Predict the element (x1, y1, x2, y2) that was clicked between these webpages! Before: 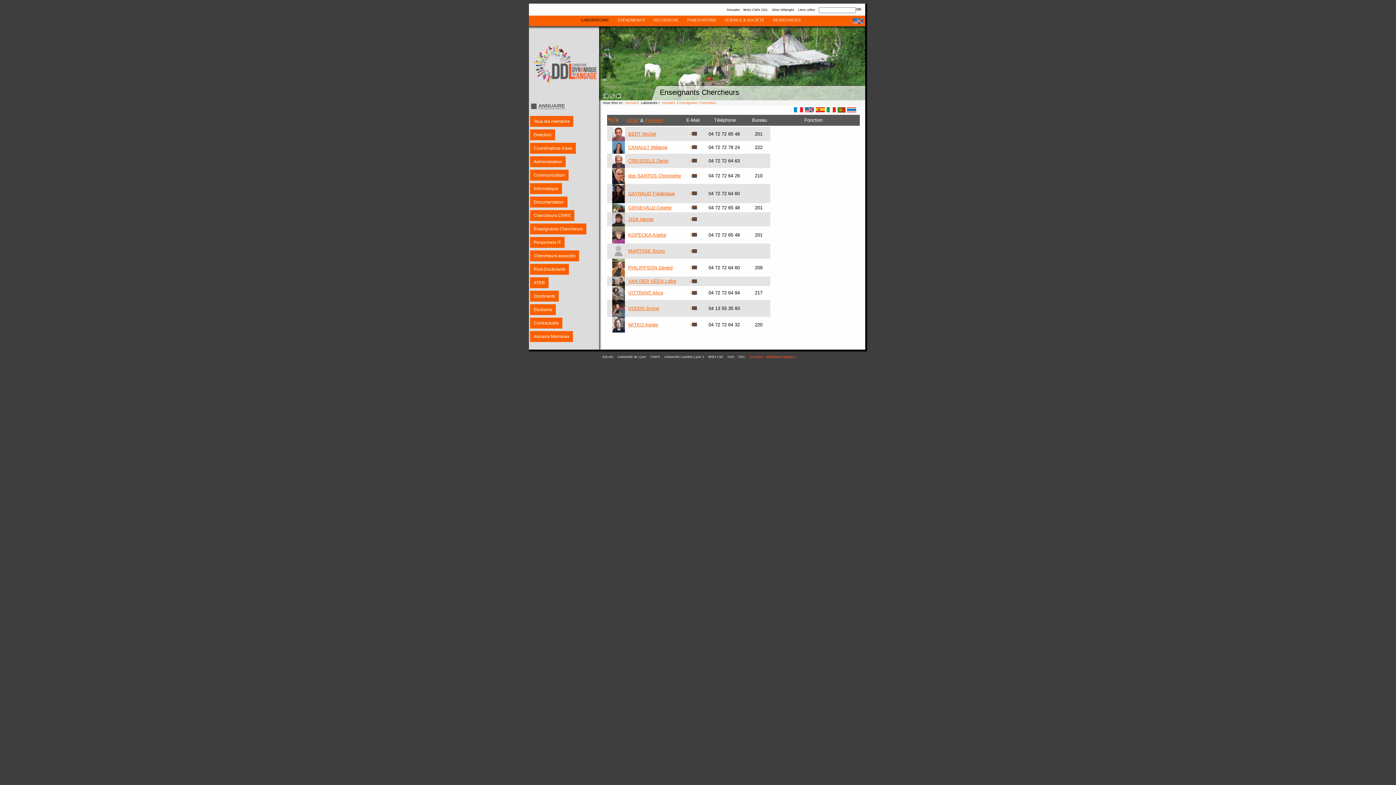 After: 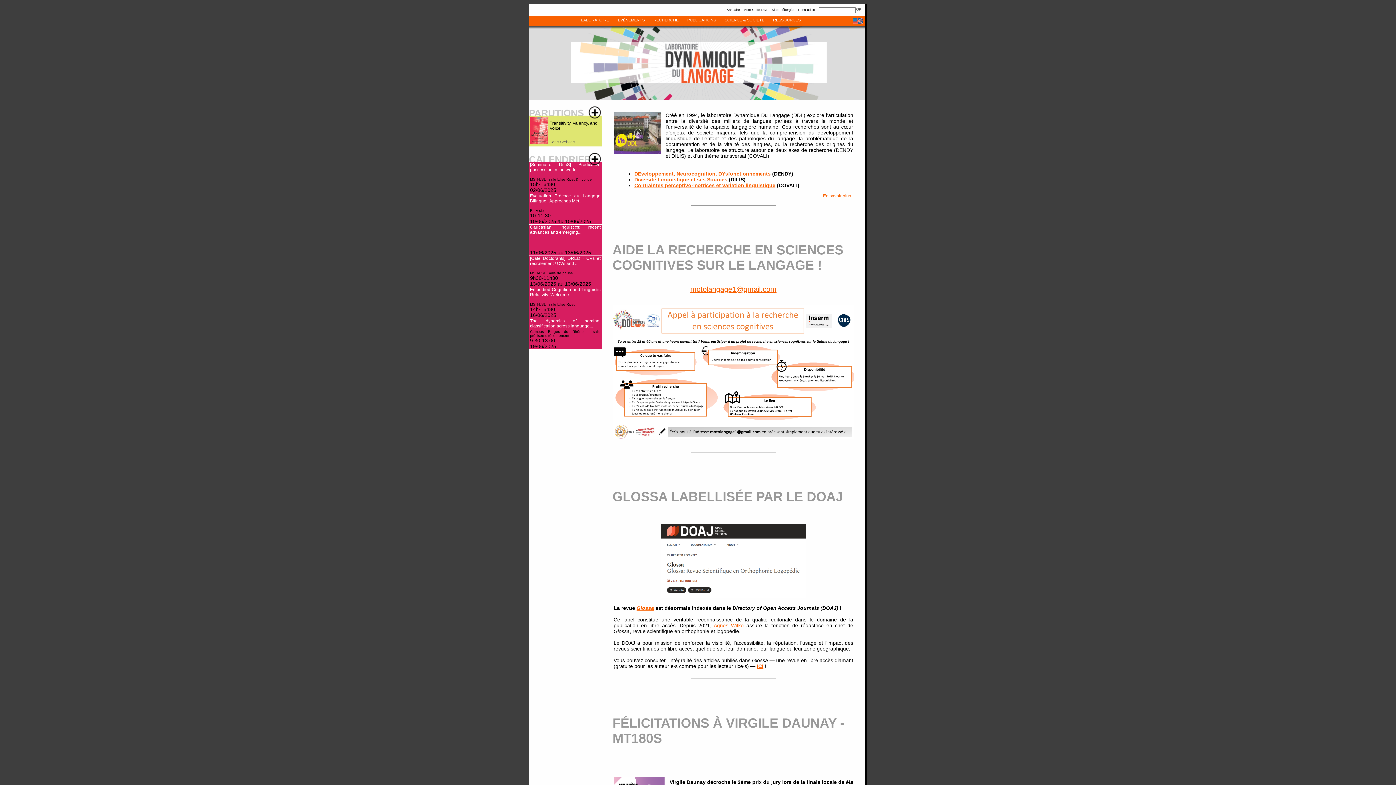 Action: label: DDL bbox: (738, 355, 745, 358)